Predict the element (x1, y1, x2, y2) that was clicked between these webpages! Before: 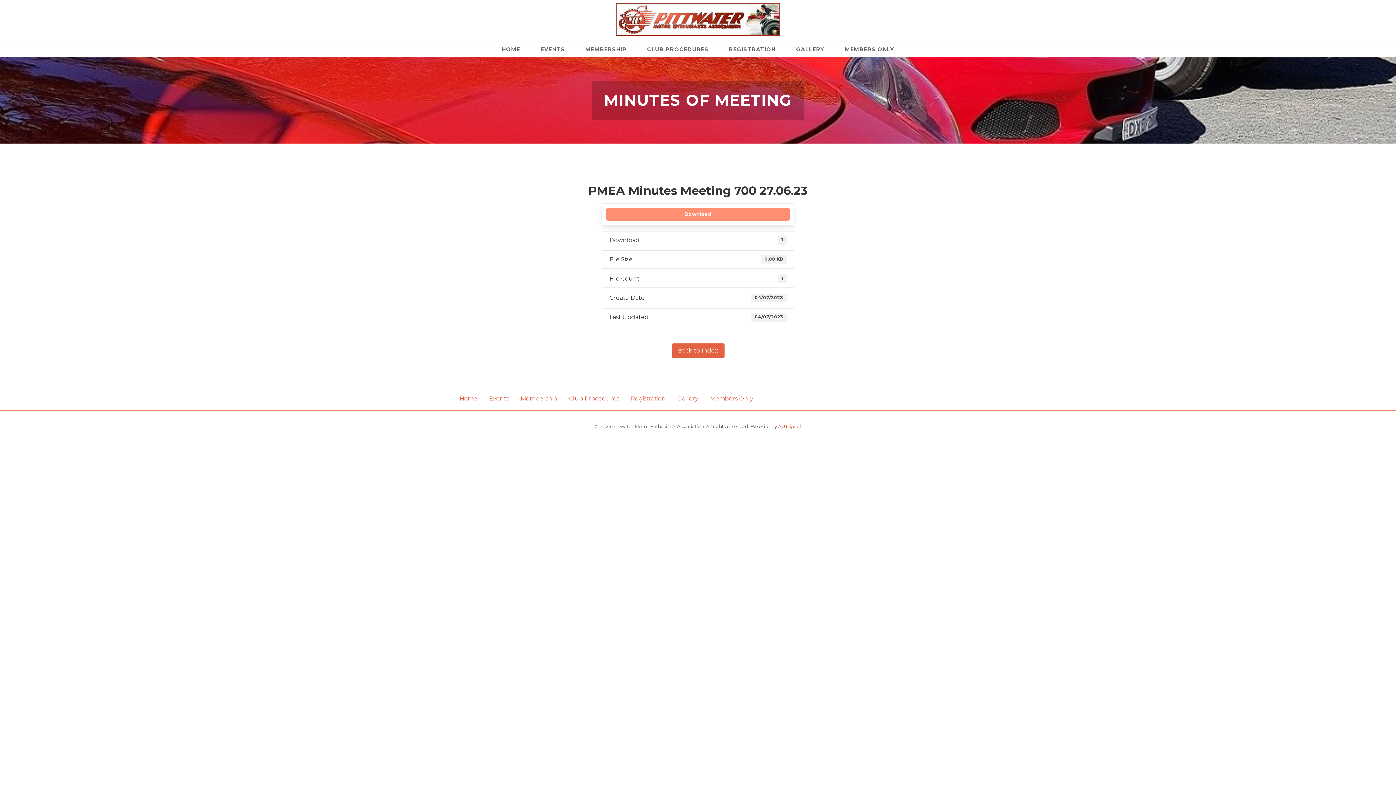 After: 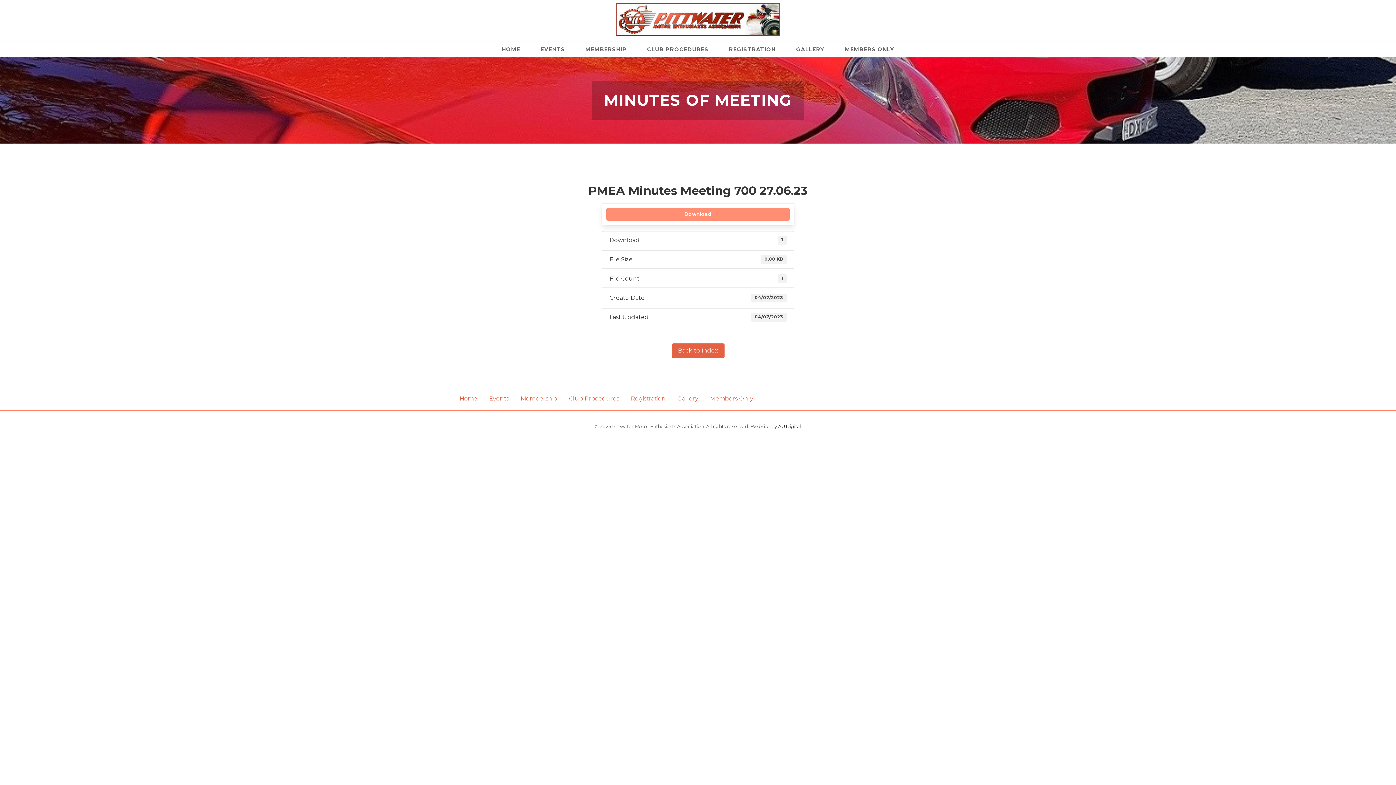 Action: label: AU Digital bbox: (778, 424, 801, 429)